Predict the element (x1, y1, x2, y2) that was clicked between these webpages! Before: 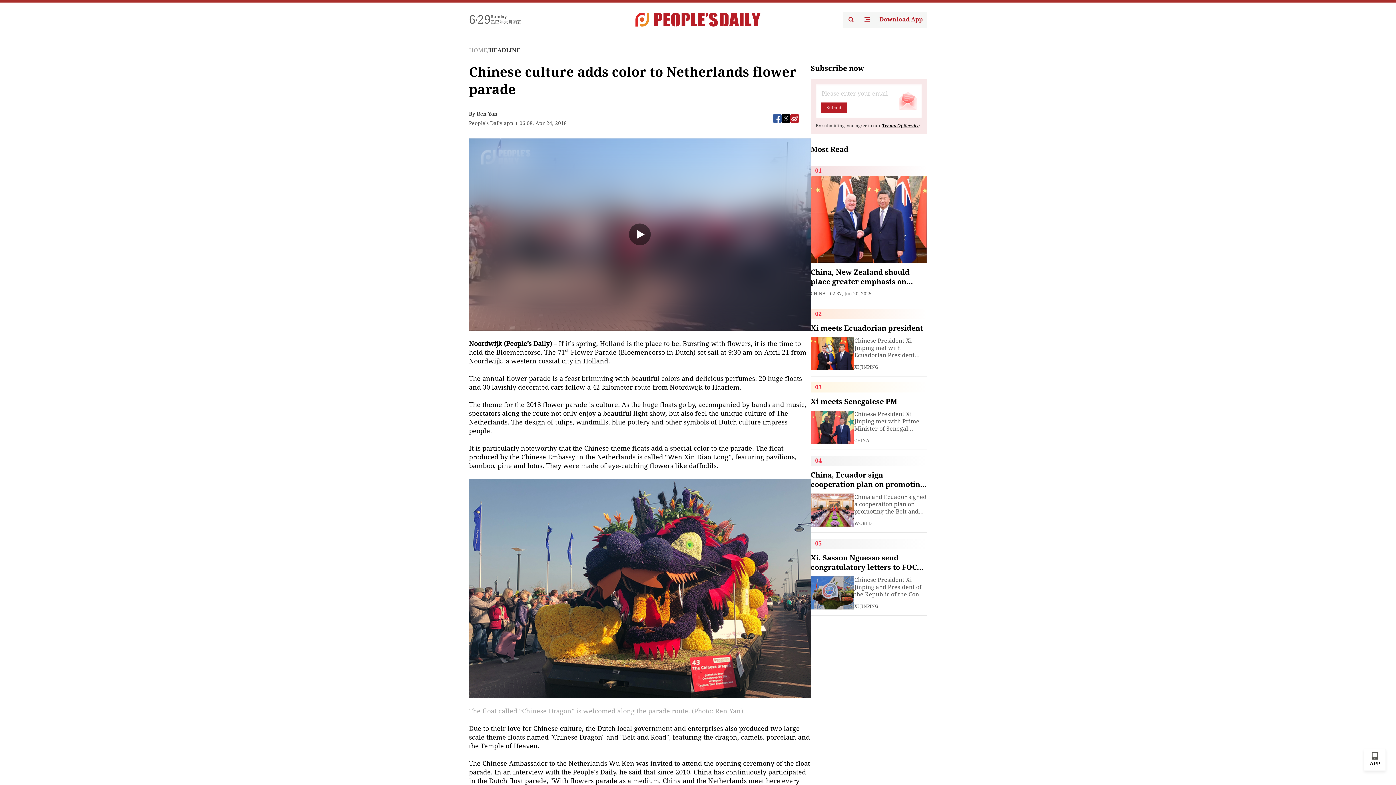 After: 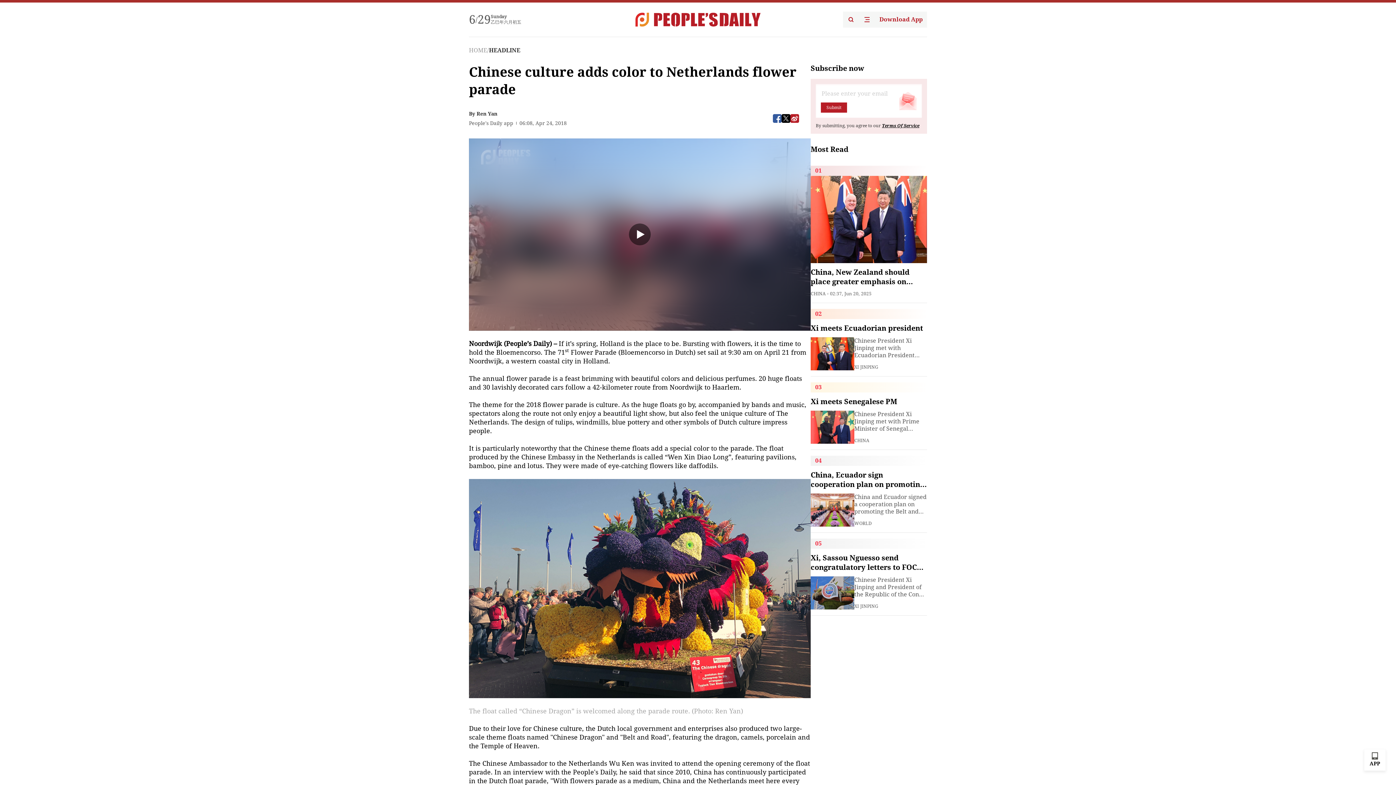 Action: bbox: (882, 123, 919, 128) label: Terms Of Service